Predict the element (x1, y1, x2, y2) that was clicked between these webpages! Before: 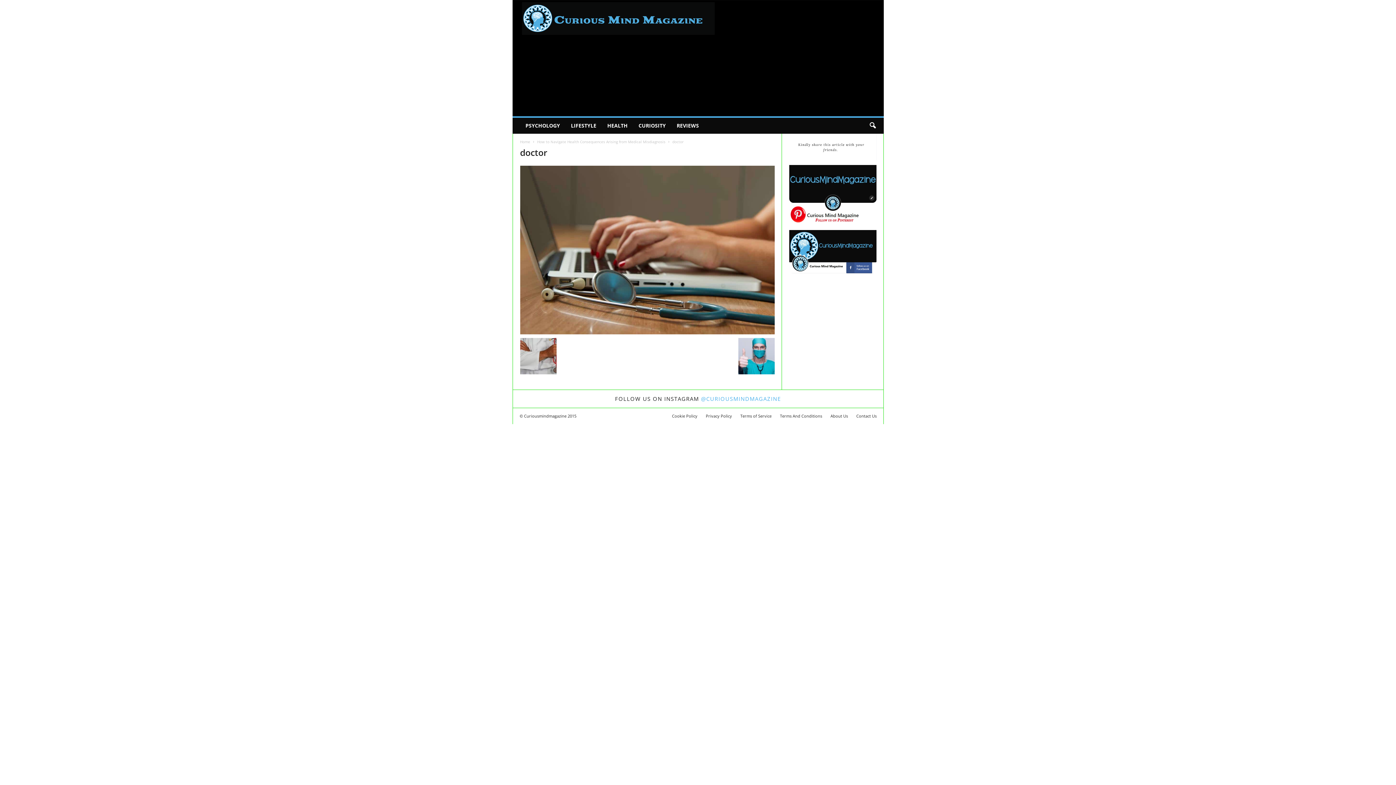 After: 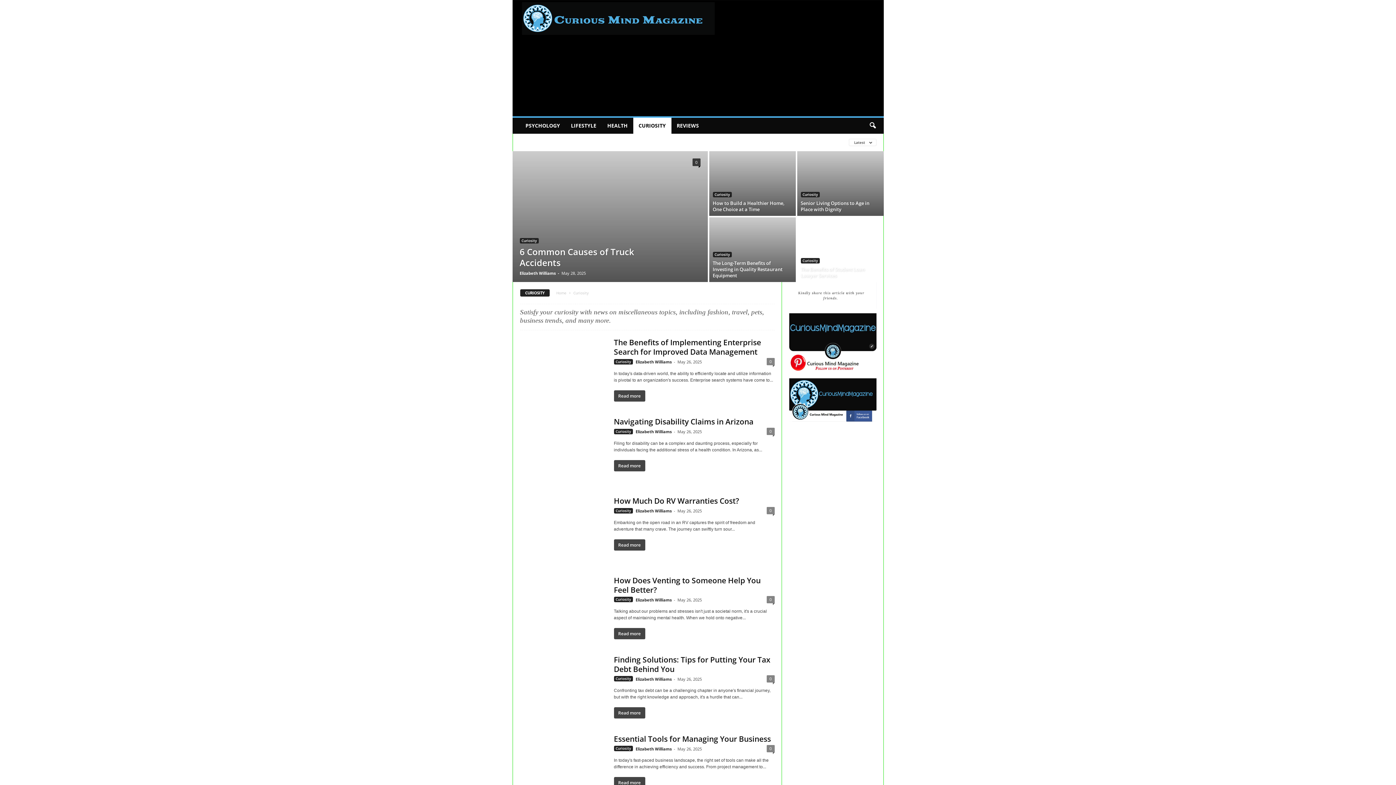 Action: label: CURIOSITY bbox: (633, 117, 671, 133)